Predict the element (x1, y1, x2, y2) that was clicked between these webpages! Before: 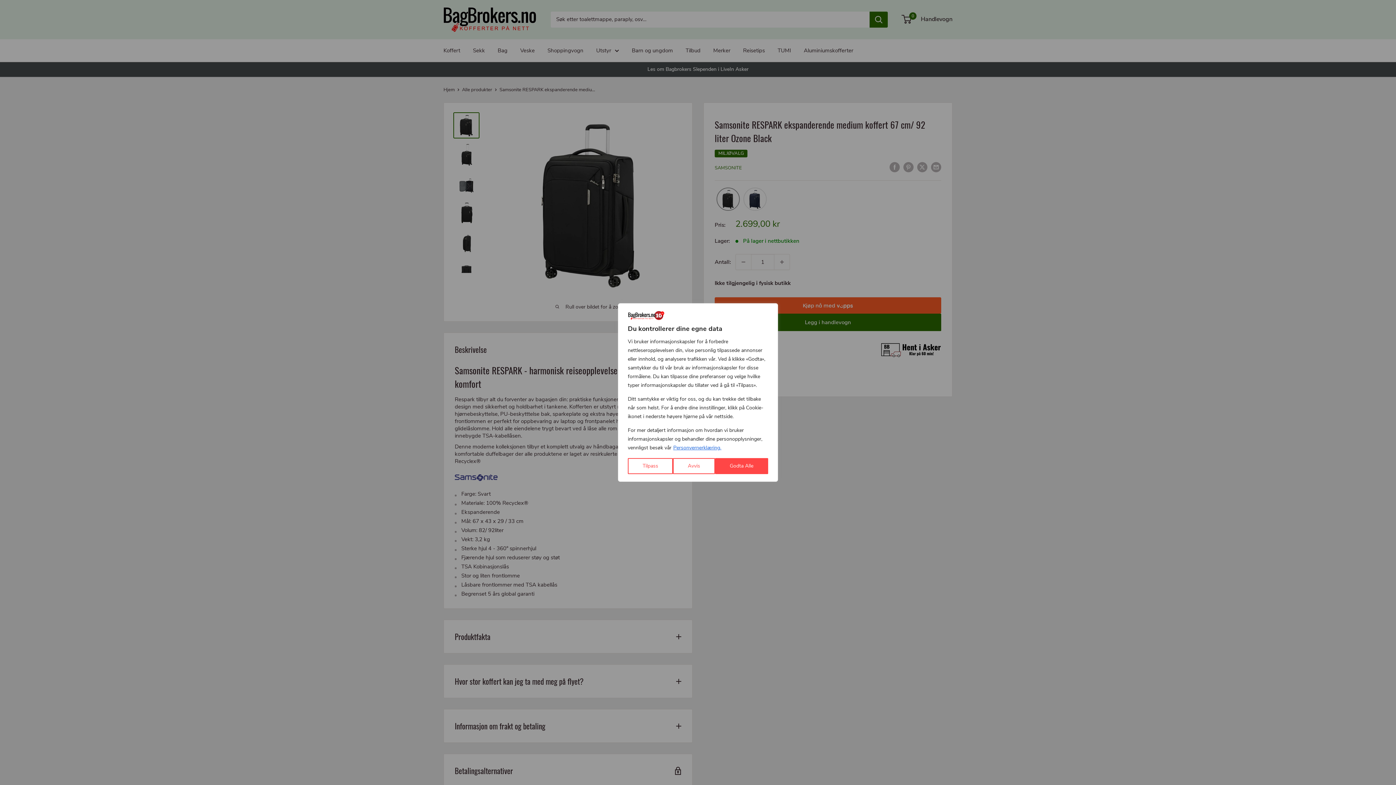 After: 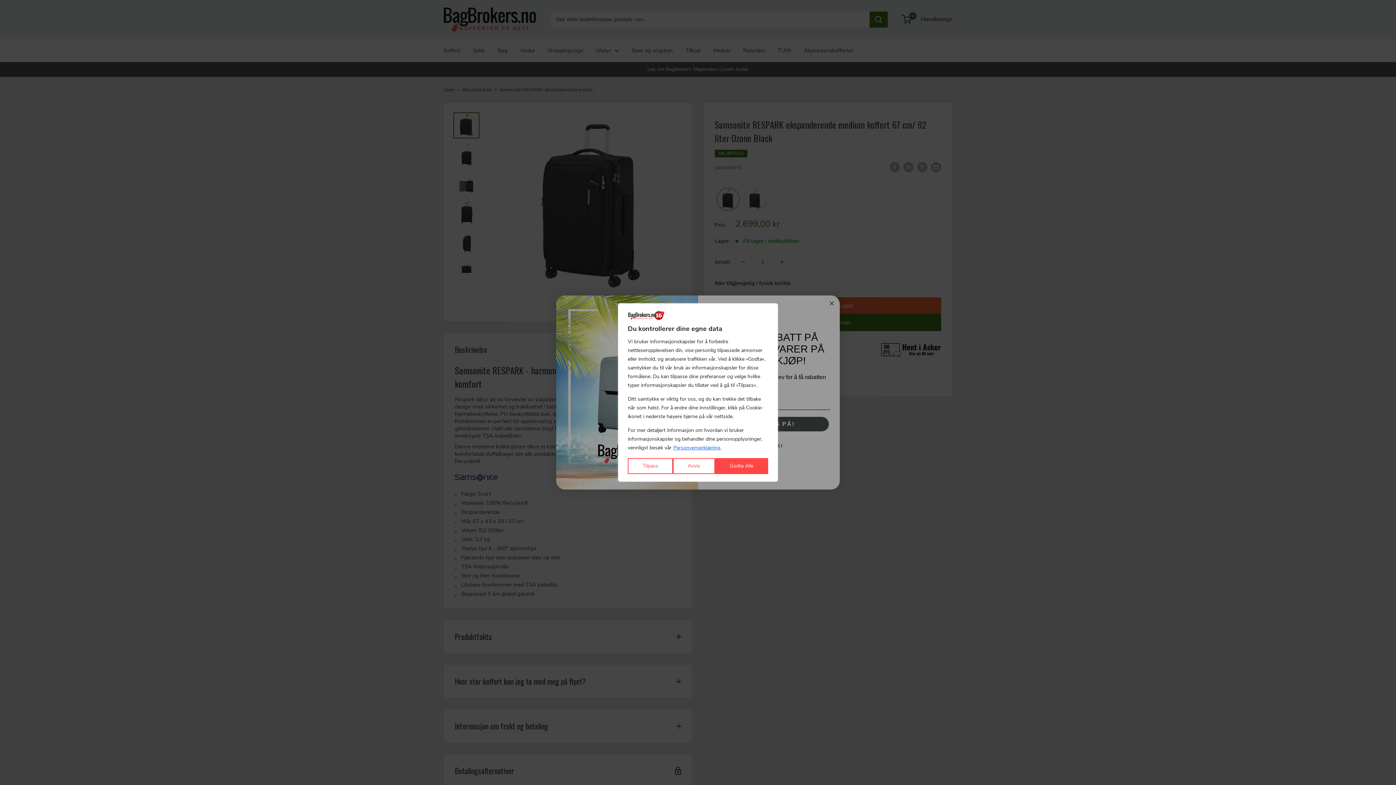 Action: bbox: (673, 444, 721, 451) label: Personvernerklæring.